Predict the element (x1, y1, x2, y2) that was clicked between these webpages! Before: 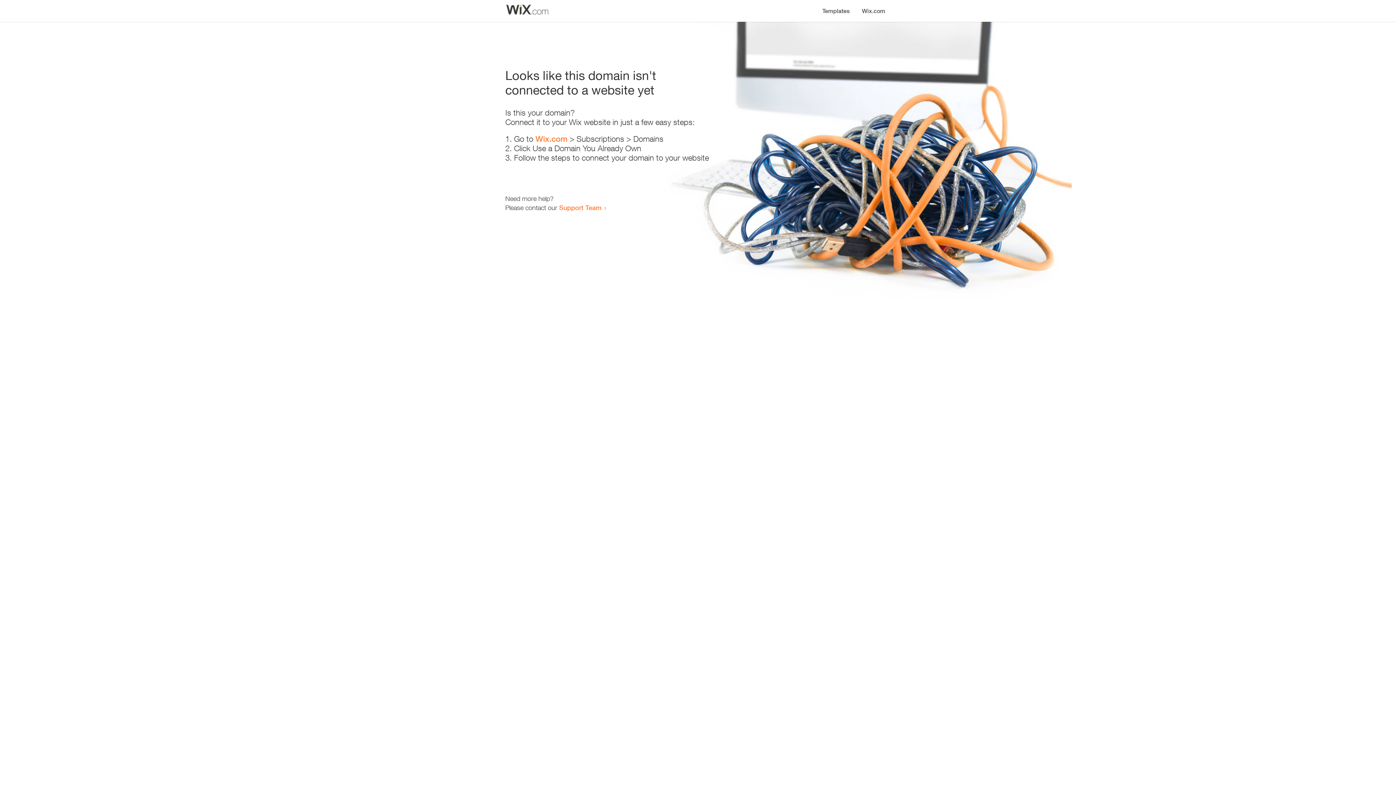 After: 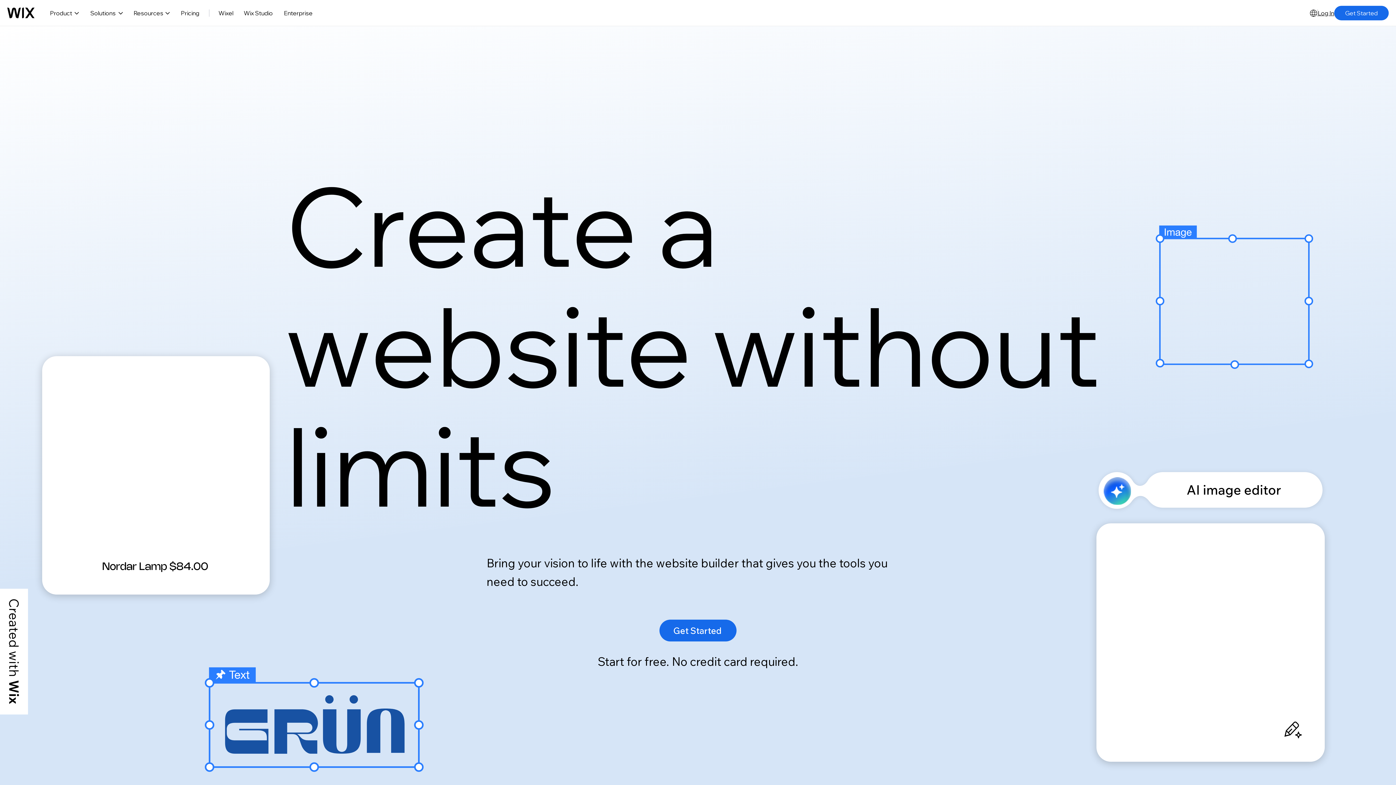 Action: label: Wix.com bbox: (535, 134, 567, 143)